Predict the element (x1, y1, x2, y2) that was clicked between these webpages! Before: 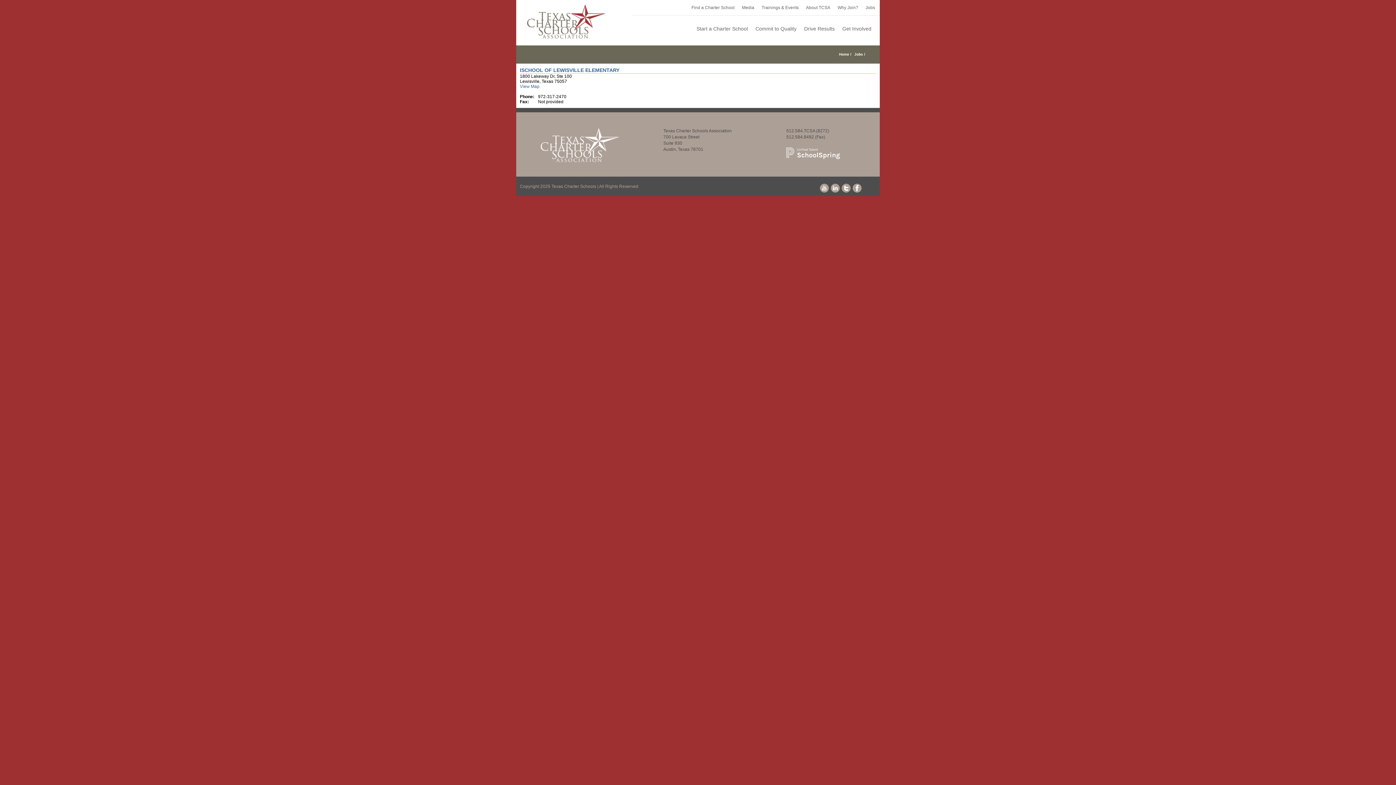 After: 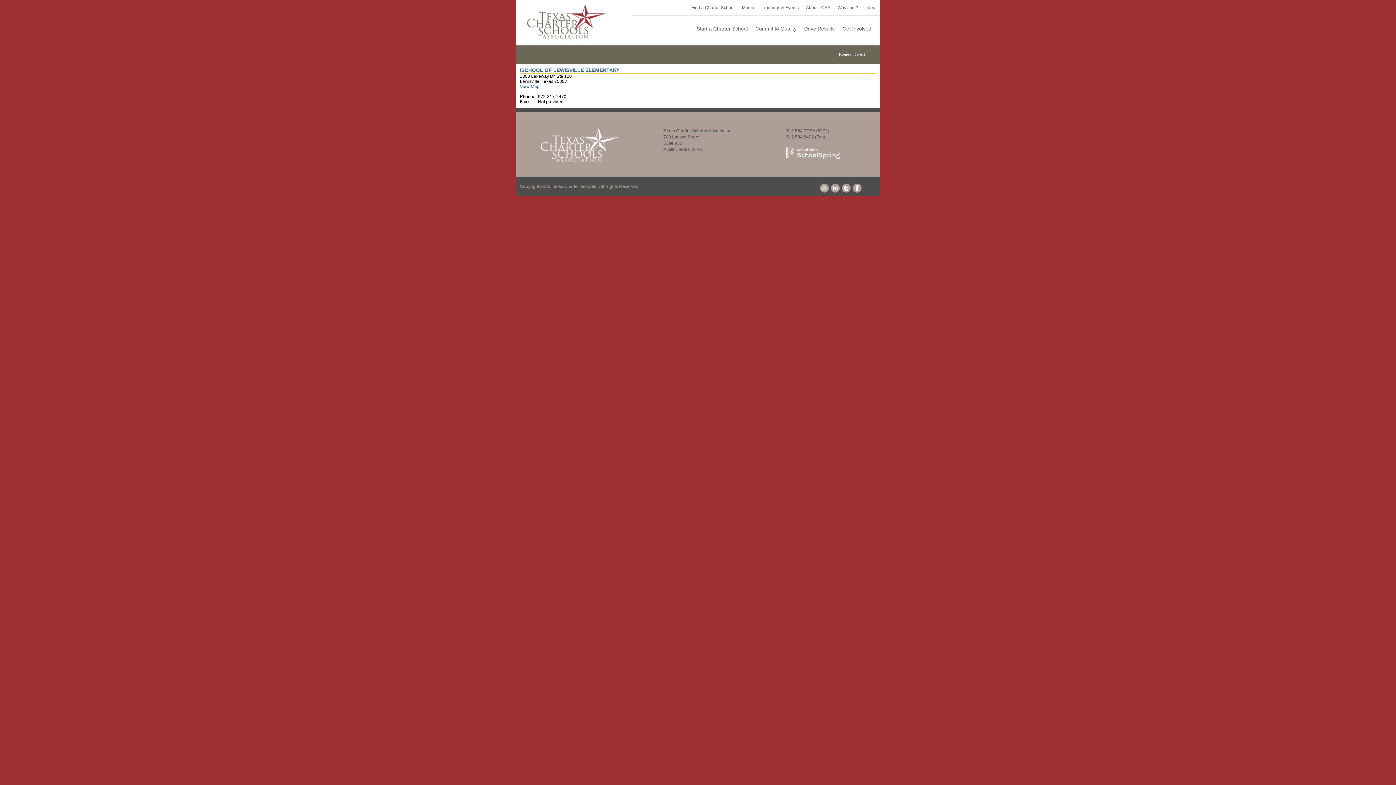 Action: bbox: (820, 185, 829, 190)